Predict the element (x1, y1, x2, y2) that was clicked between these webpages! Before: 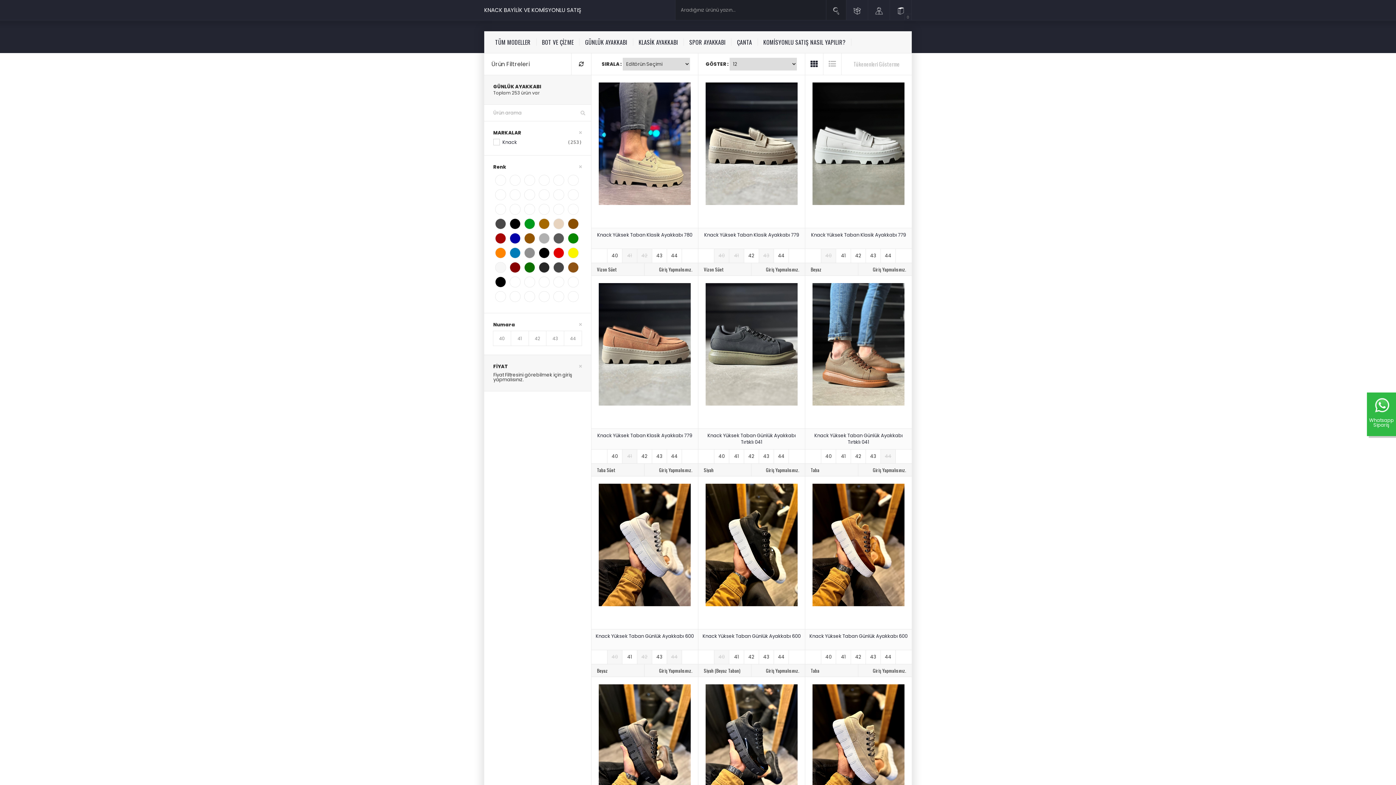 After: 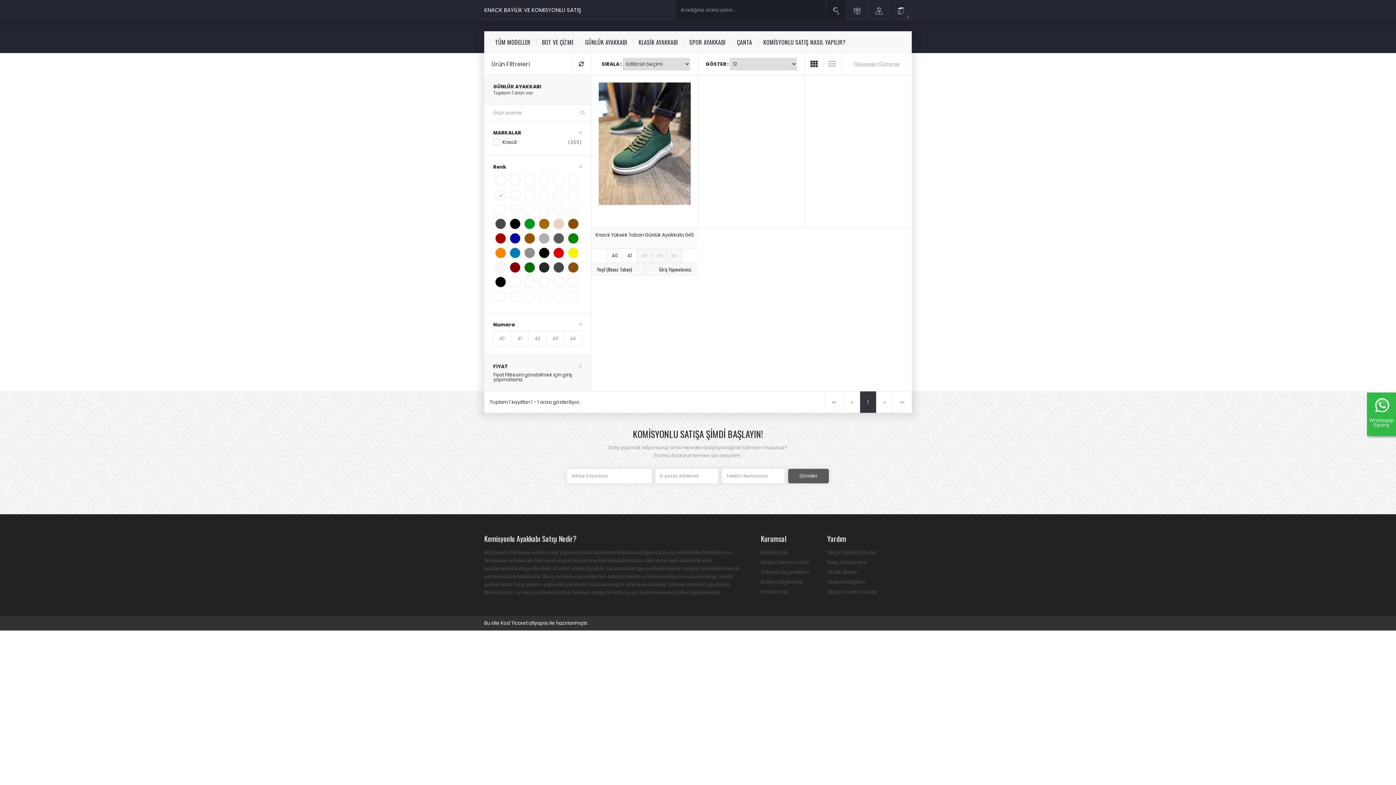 Action: bbox: (495, 189, 506, 200)